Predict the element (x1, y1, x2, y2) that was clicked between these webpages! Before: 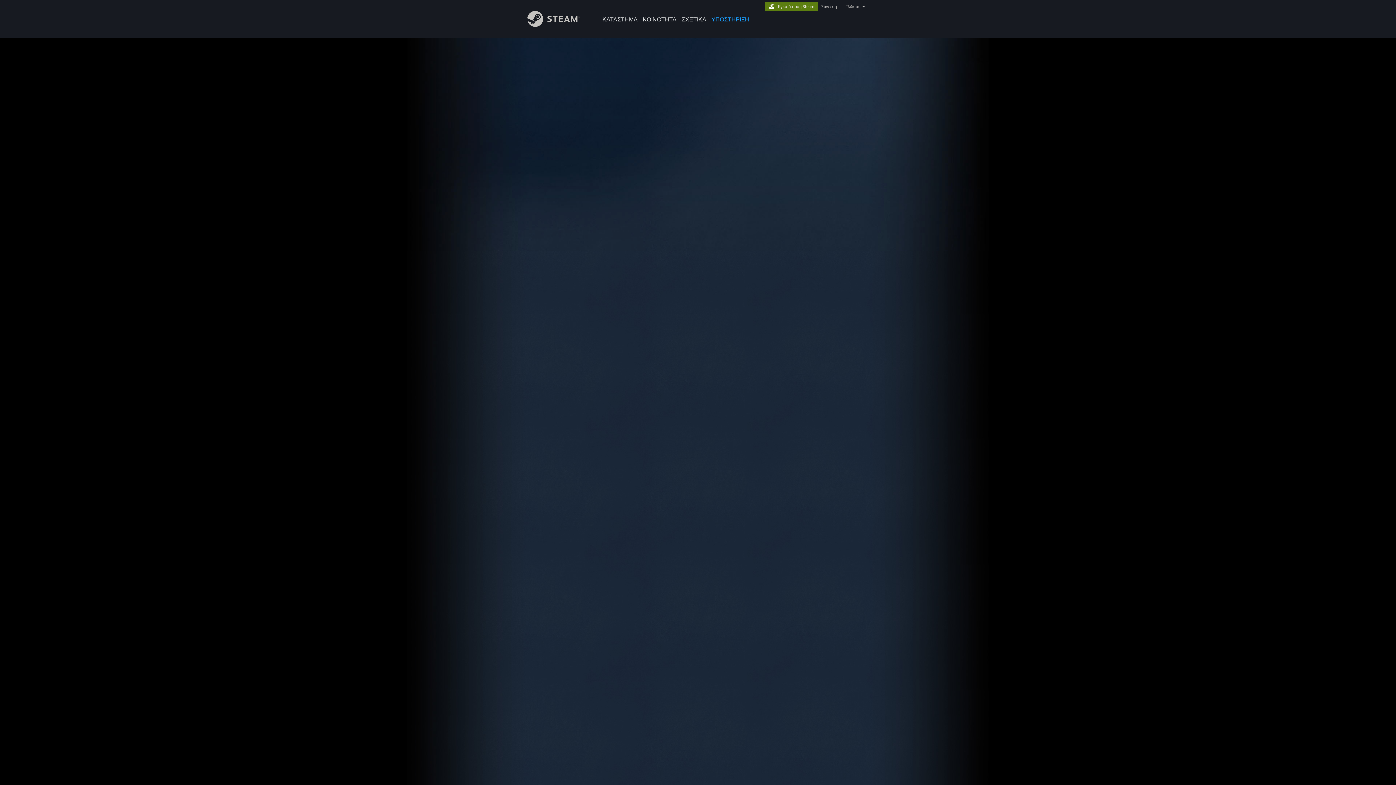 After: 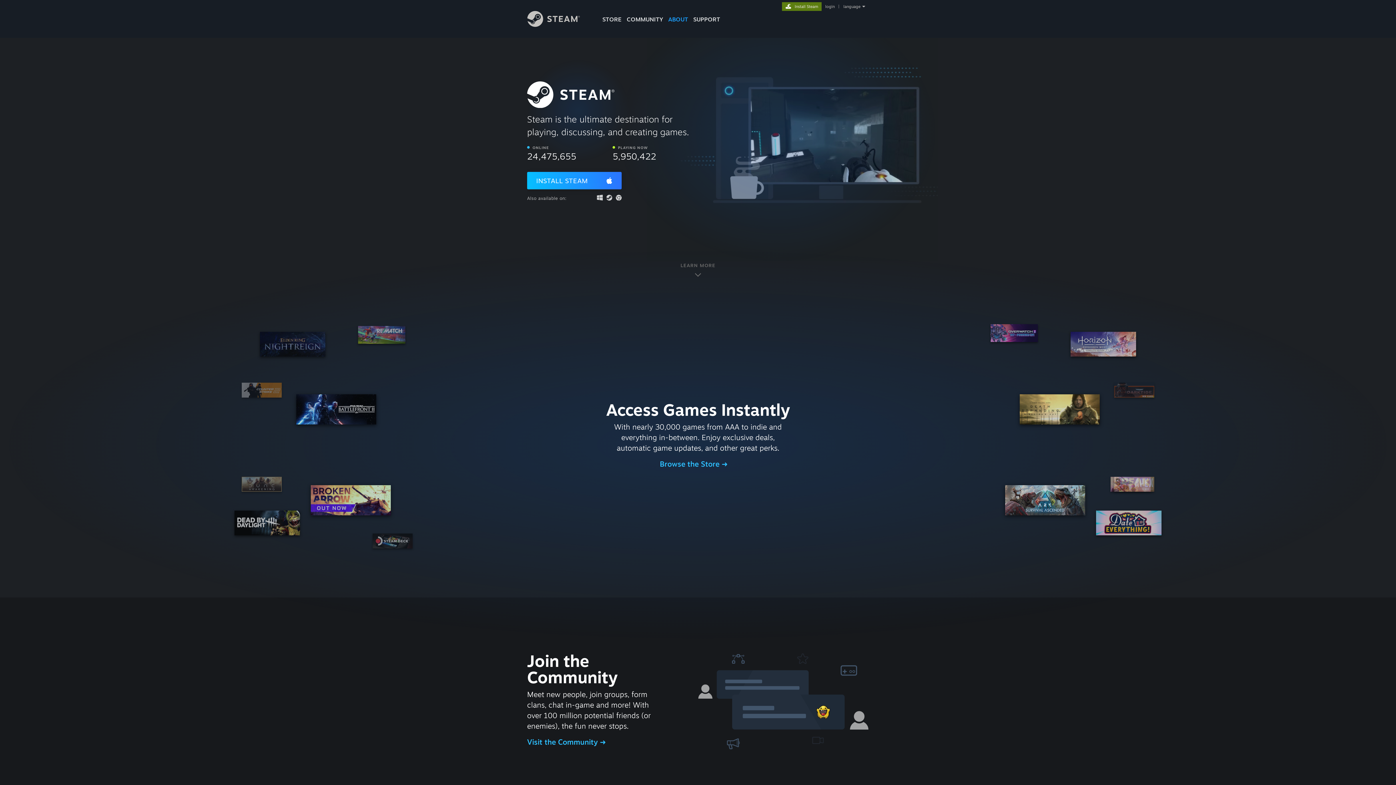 Action: bbox: (679, 0, 709, 24) label: ΣΧΕΤΙΚΑ